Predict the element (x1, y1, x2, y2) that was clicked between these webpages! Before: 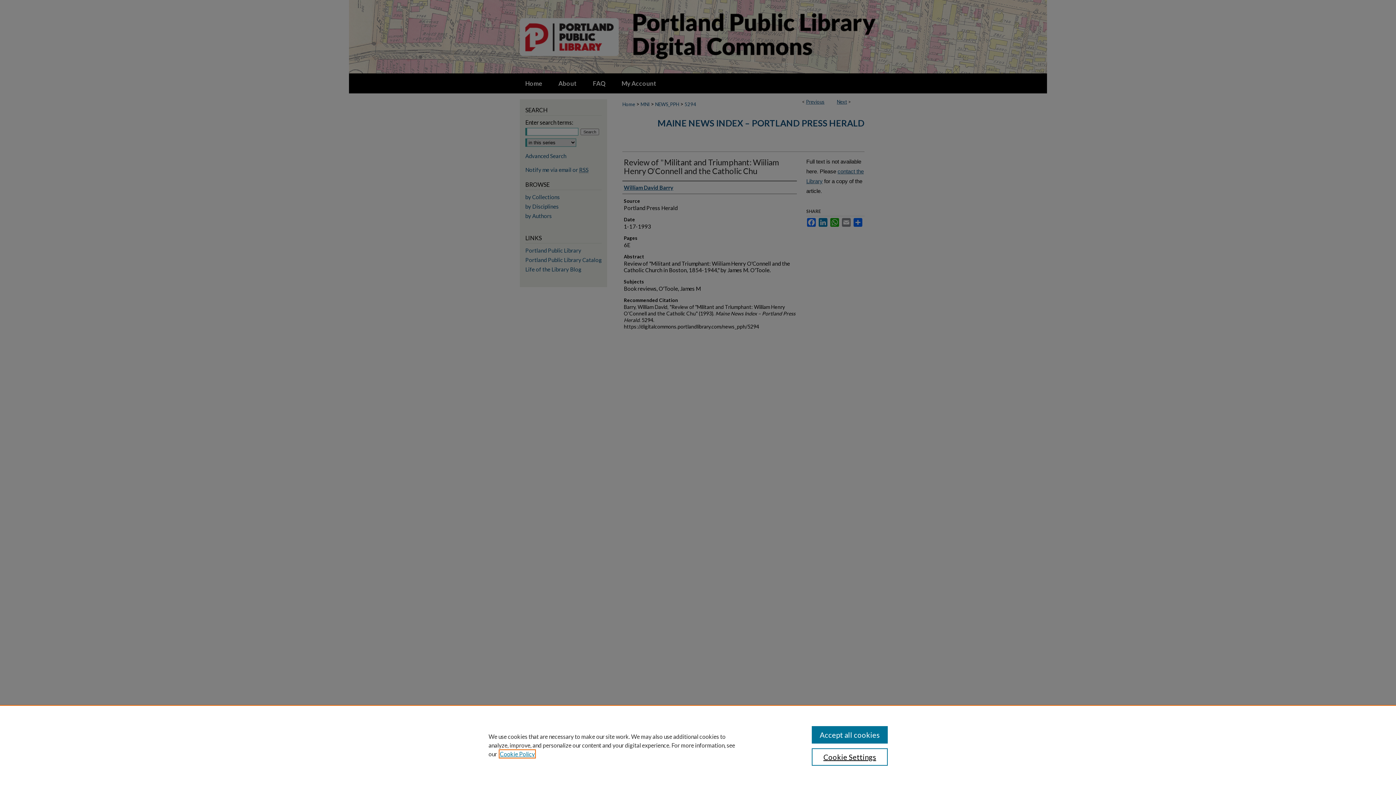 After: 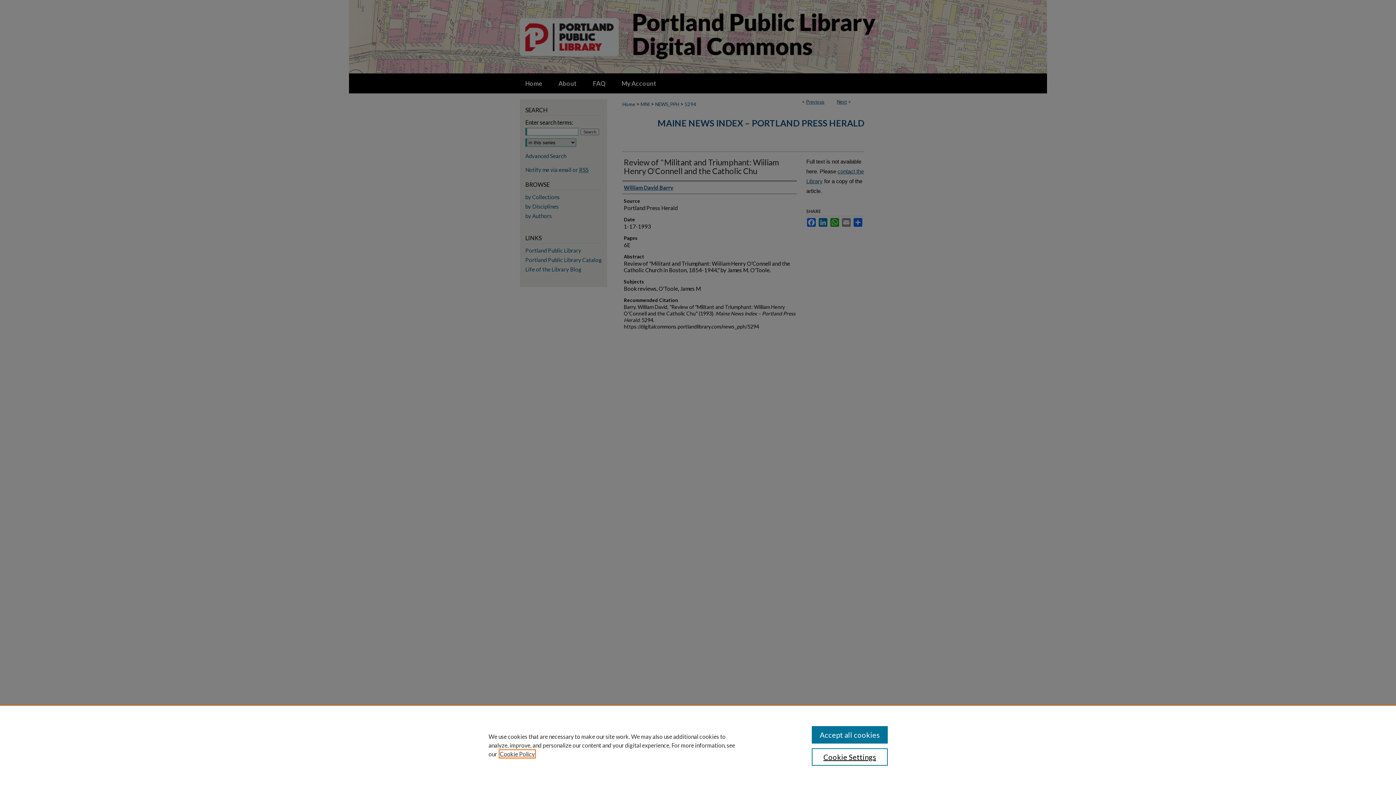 Action: label: , opens in a new tab bbox: (500, 750, 534, 757)